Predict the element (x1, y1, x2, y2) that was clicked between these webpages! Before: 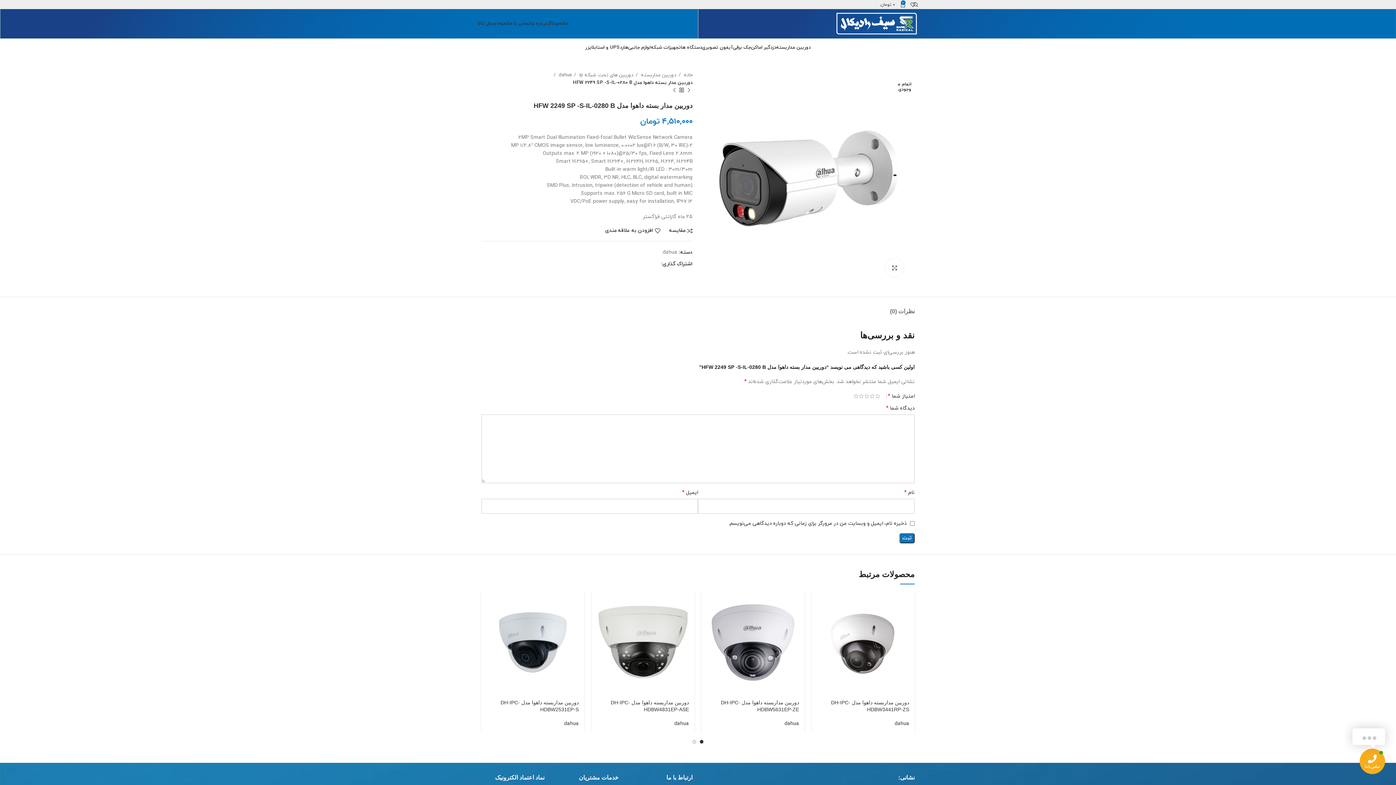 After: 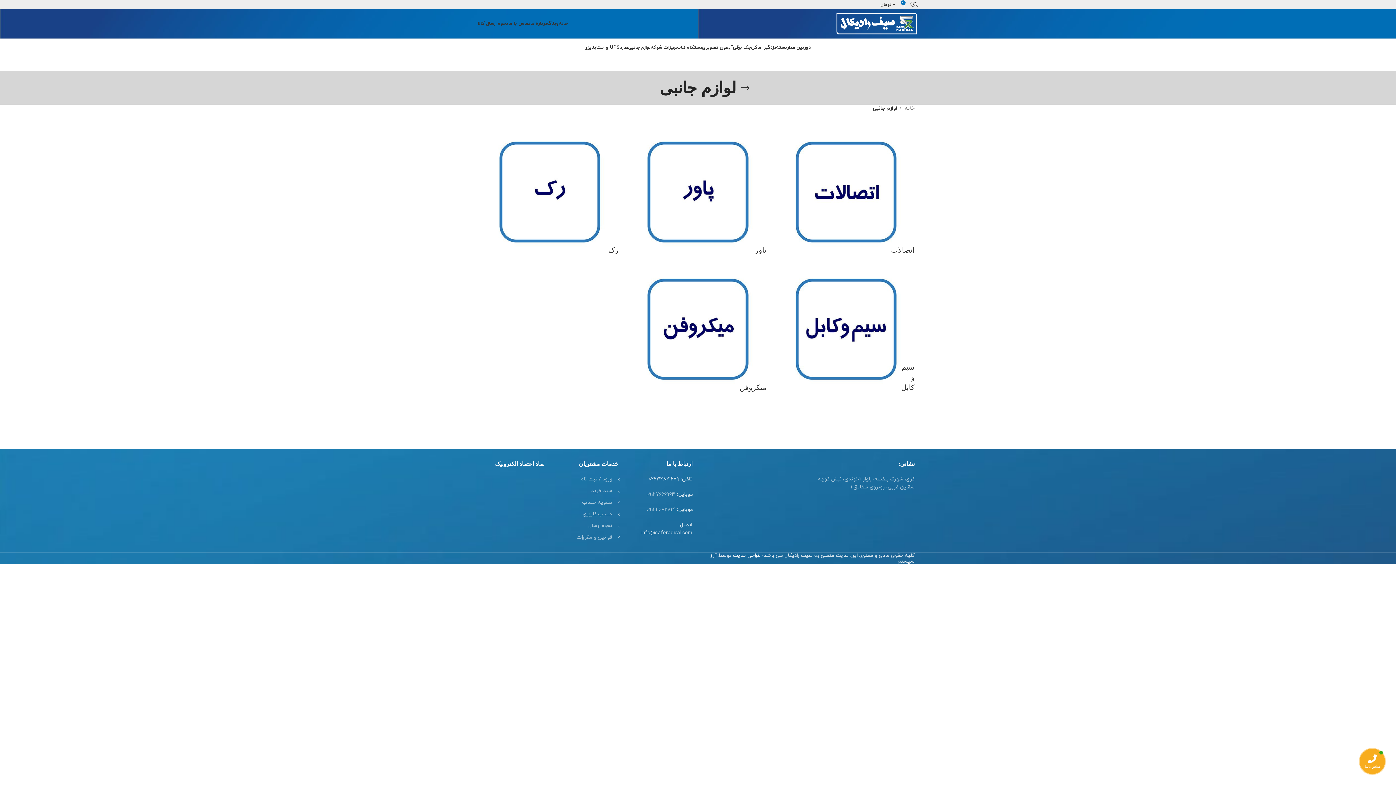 Action: label: لوازم جانبی bbox: (628, 40, 650, 54)